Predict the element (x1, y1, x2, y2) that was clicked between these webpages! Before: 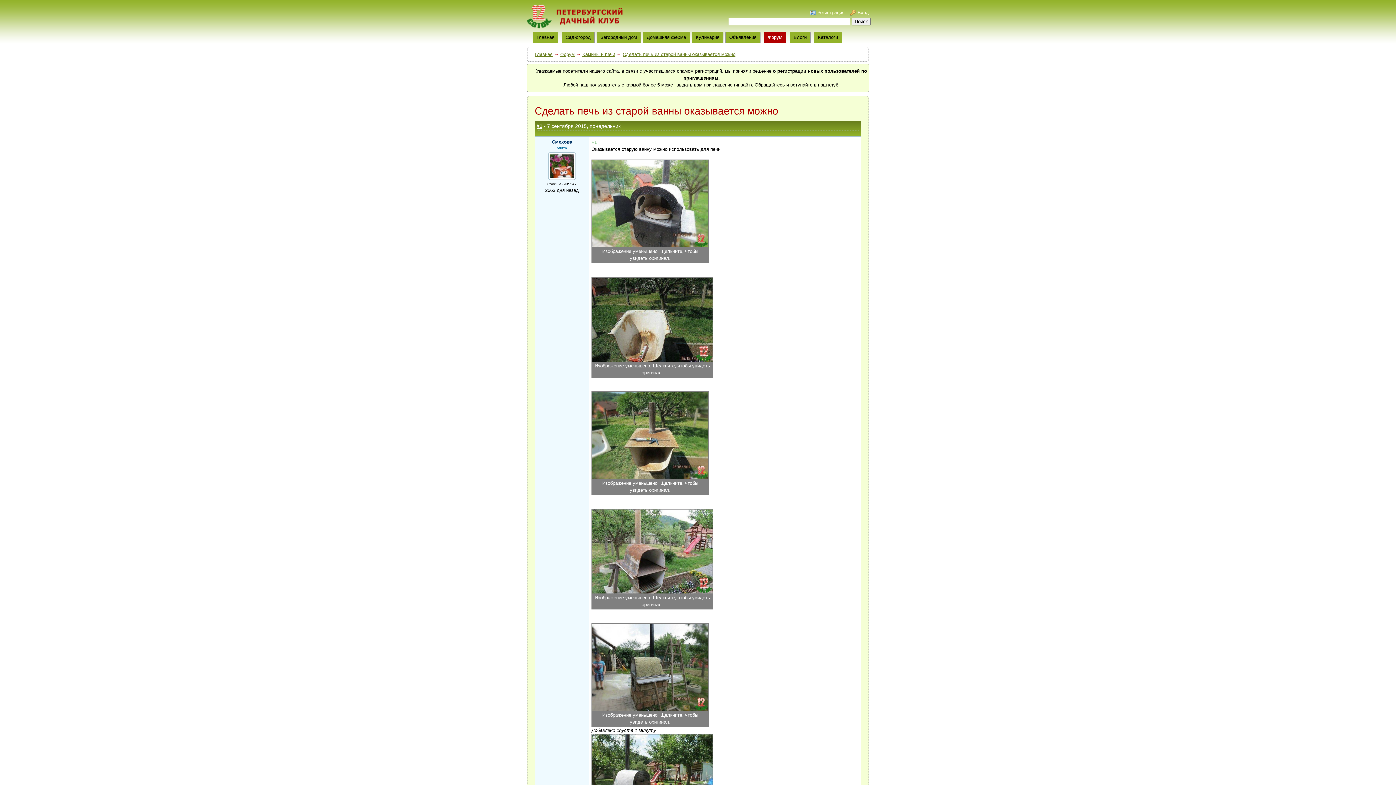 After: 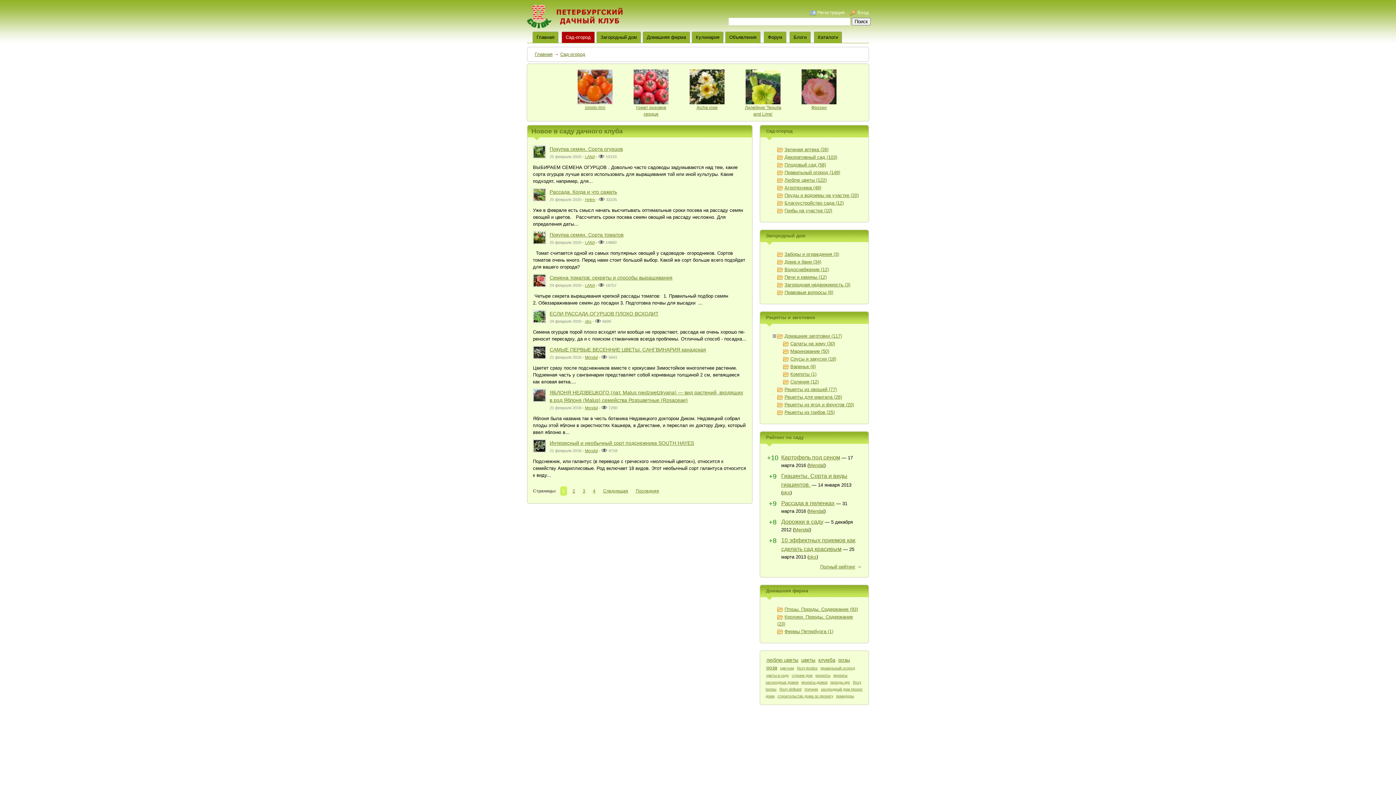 Action: bbox: (562, 32, 594, 42) label: Сад-огород